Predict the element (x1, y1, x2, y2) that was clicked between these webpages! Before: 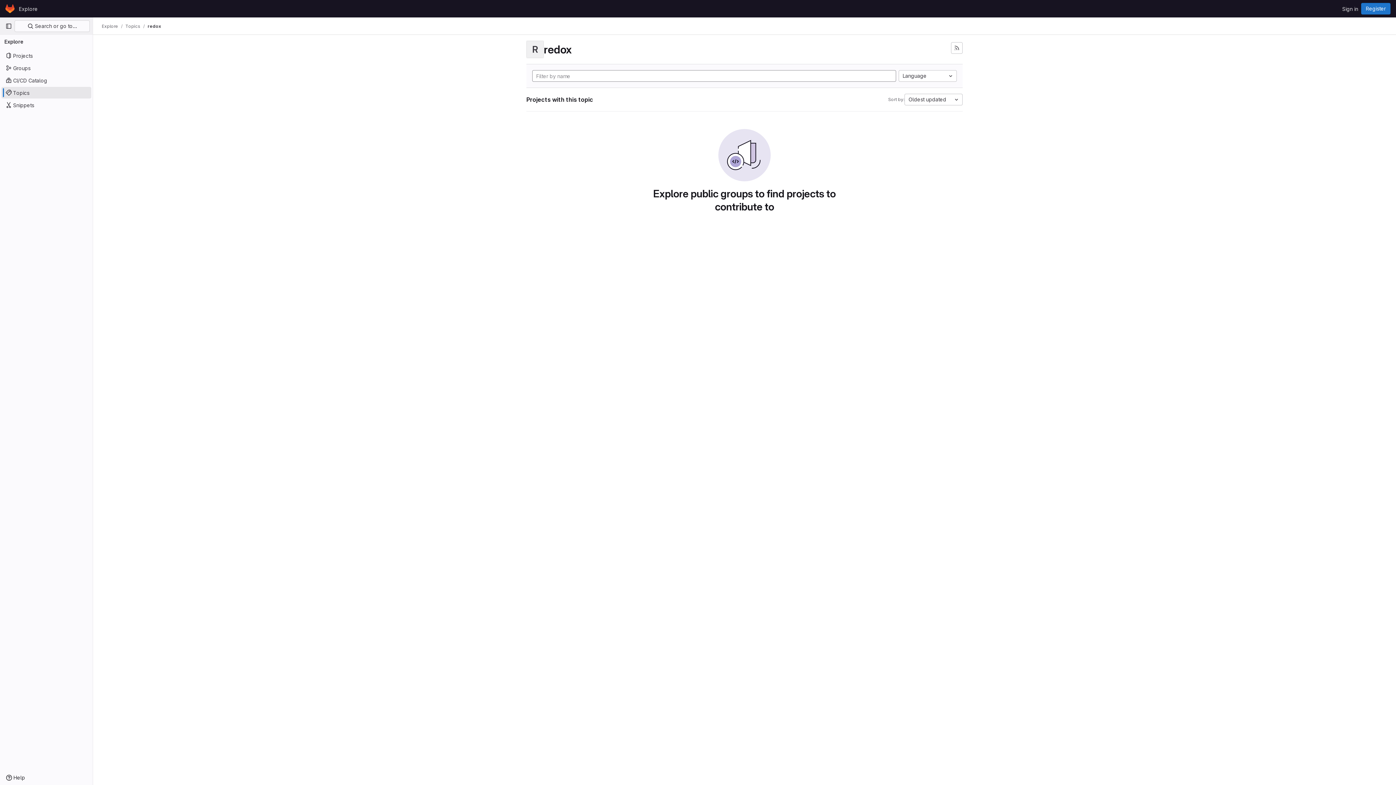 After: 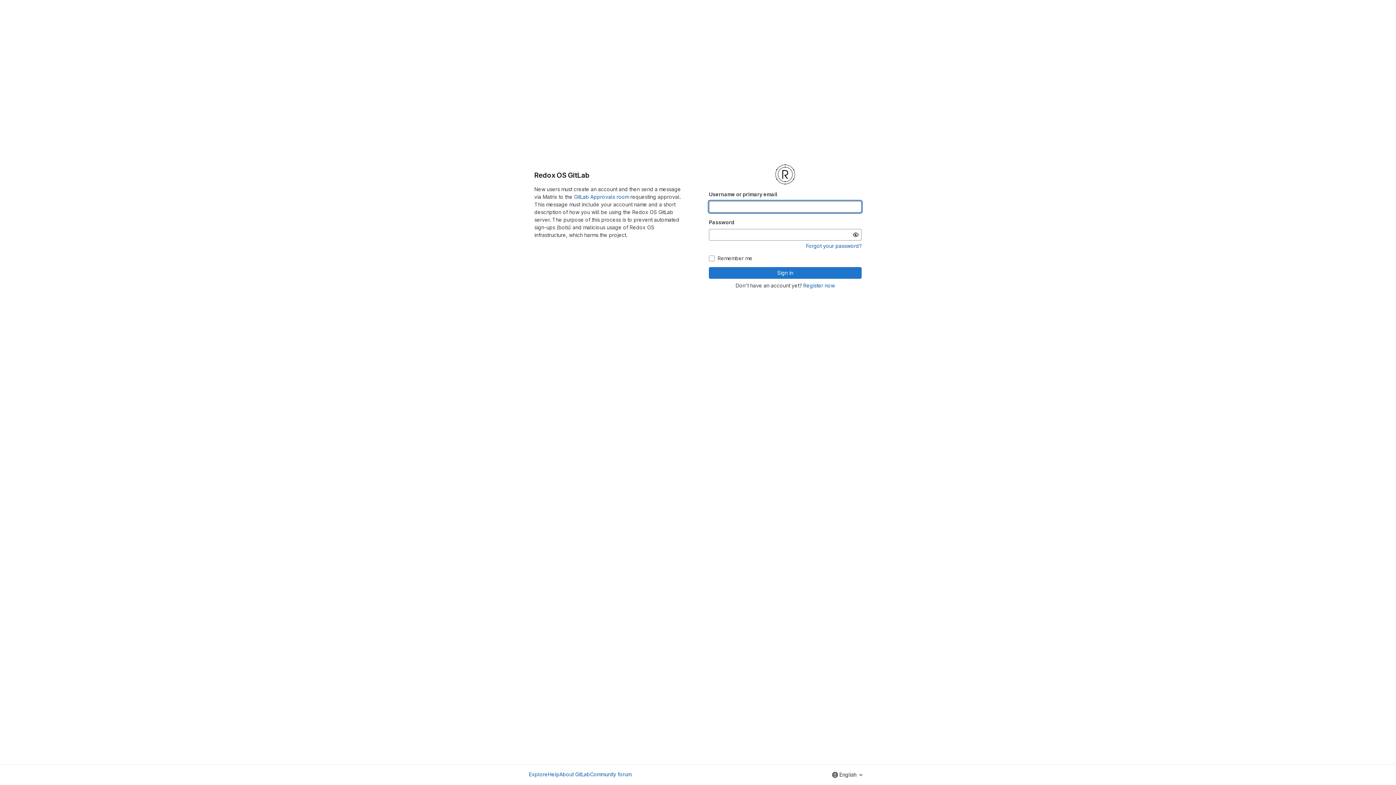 Action: bbox: (1339, 2, 1361, 14) label: Sign in